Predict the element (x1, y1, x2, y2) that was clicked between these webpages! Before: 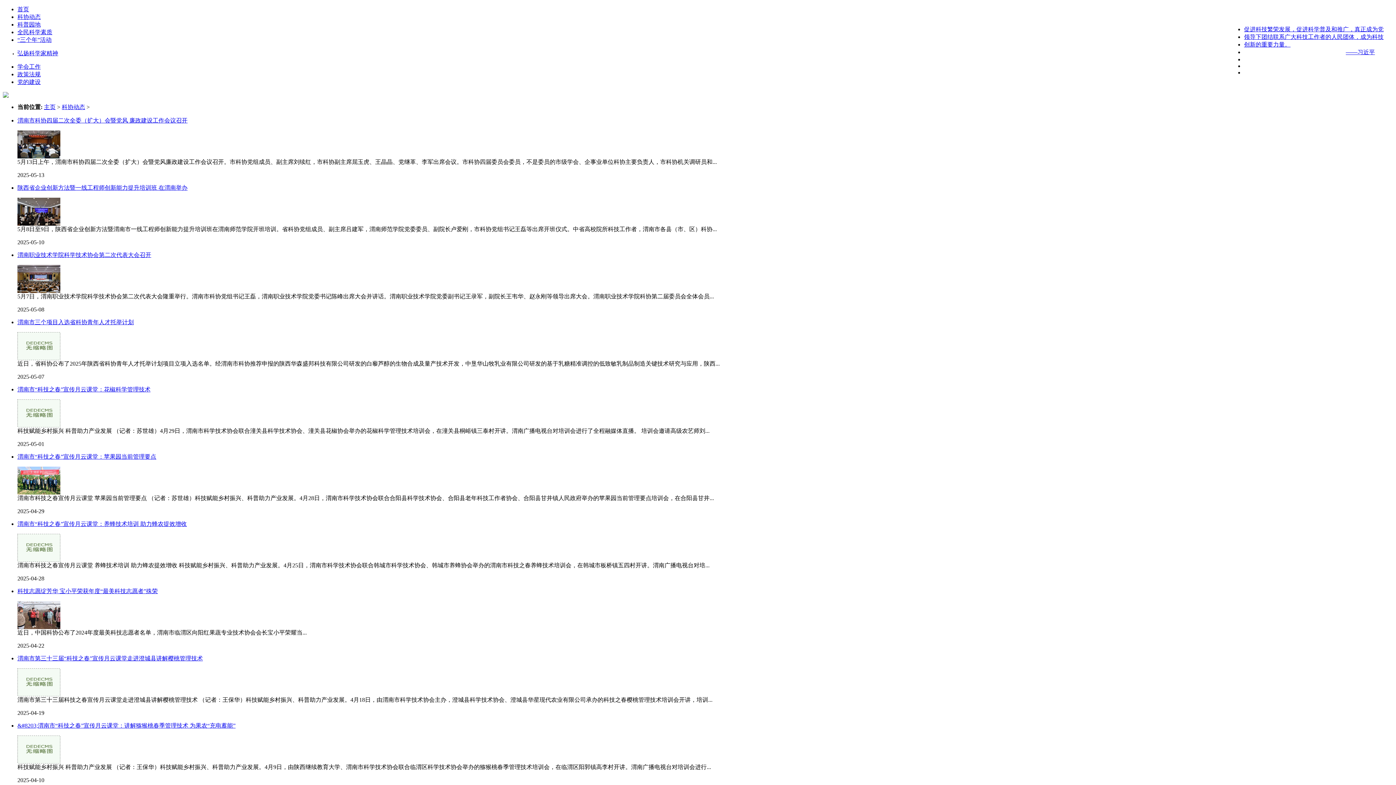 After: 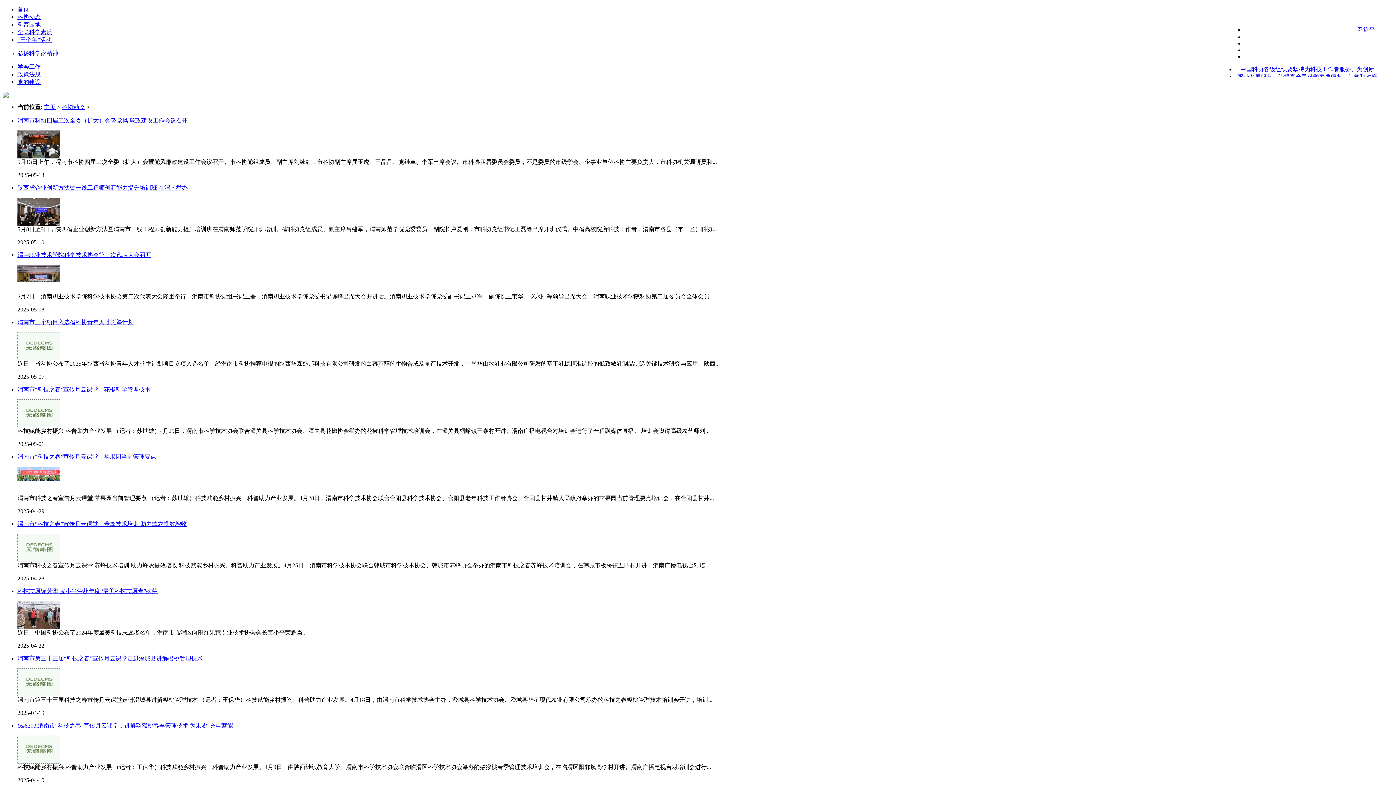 Action: label: 科协动态 bbox: (61, 104, 85, 110)